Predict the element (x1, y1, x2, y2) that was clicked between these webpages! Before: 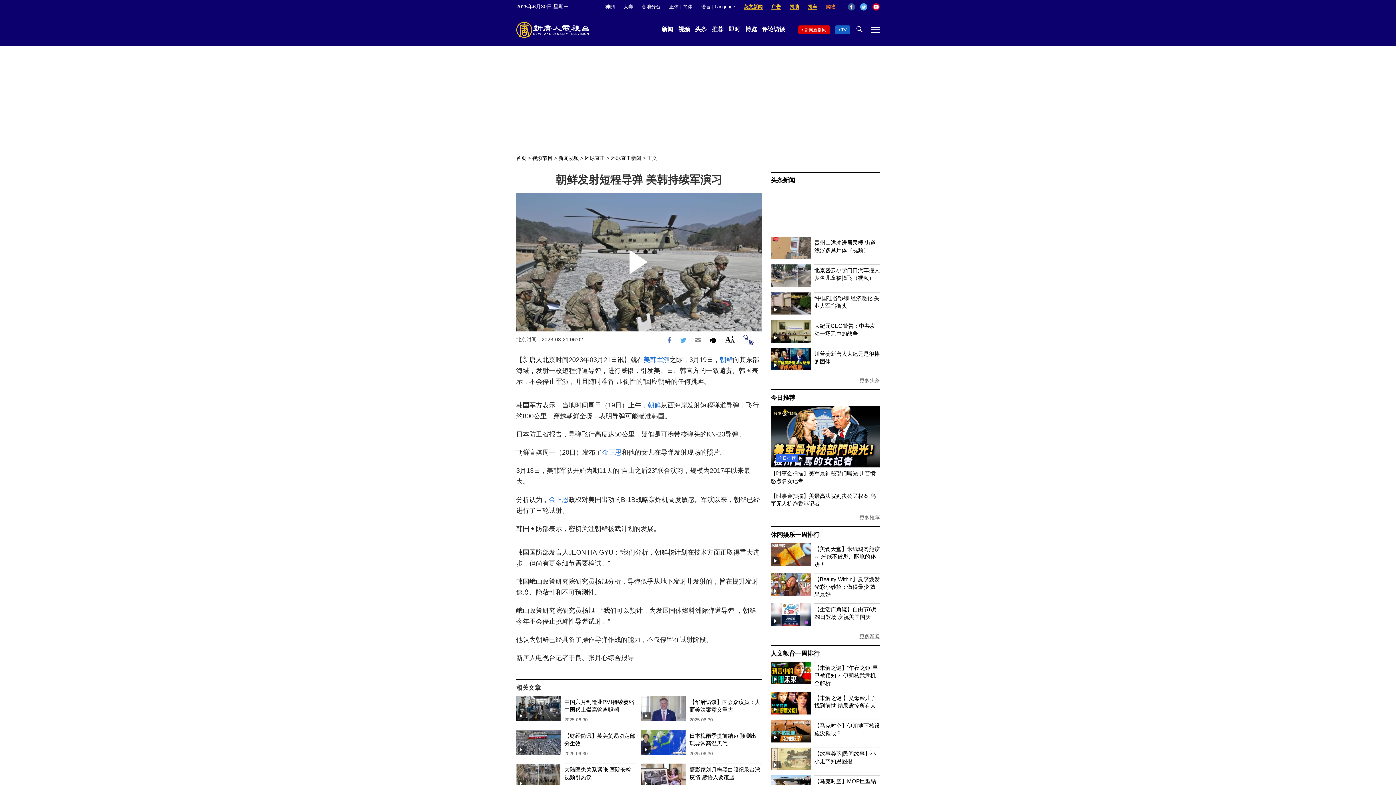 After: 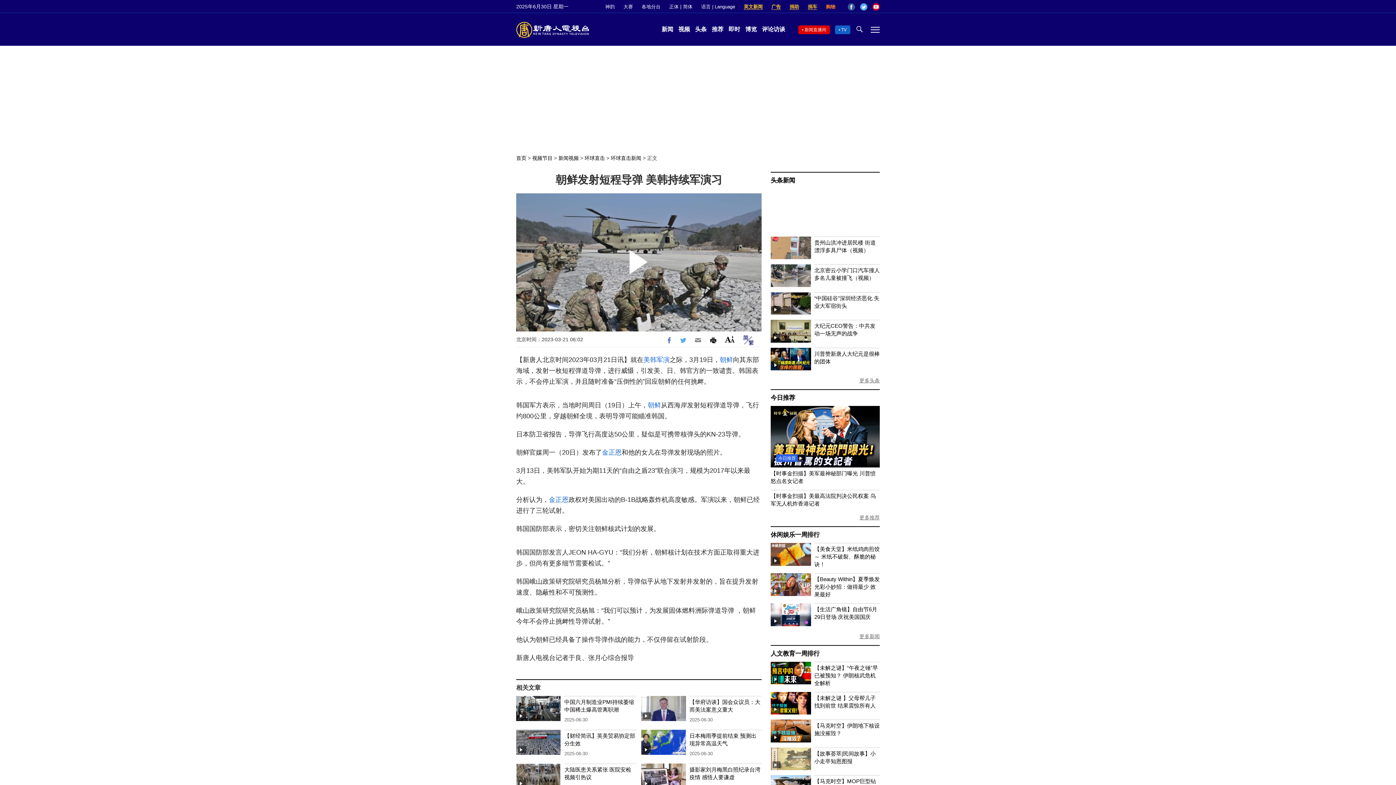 Action: label: 捐助 bbox: (789, 4, 799, 9)